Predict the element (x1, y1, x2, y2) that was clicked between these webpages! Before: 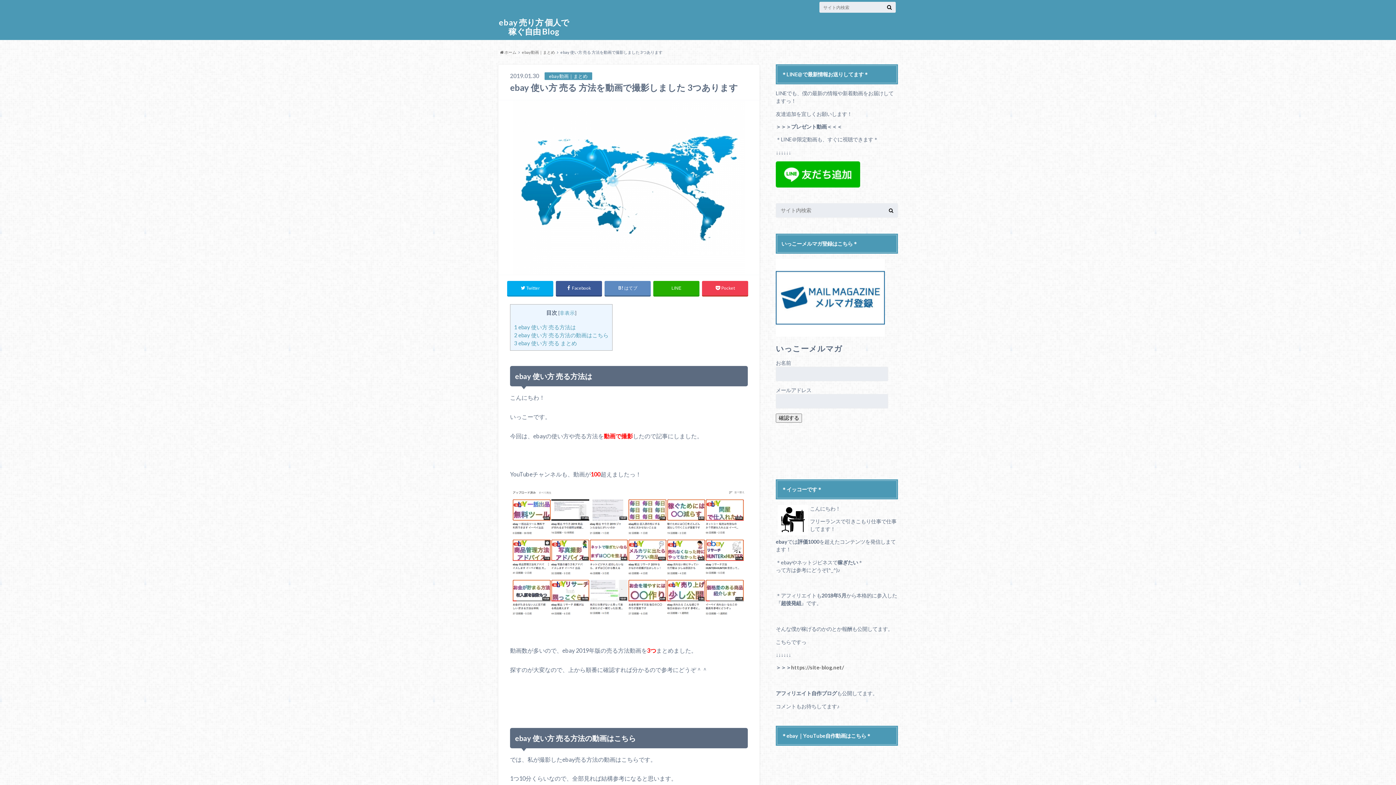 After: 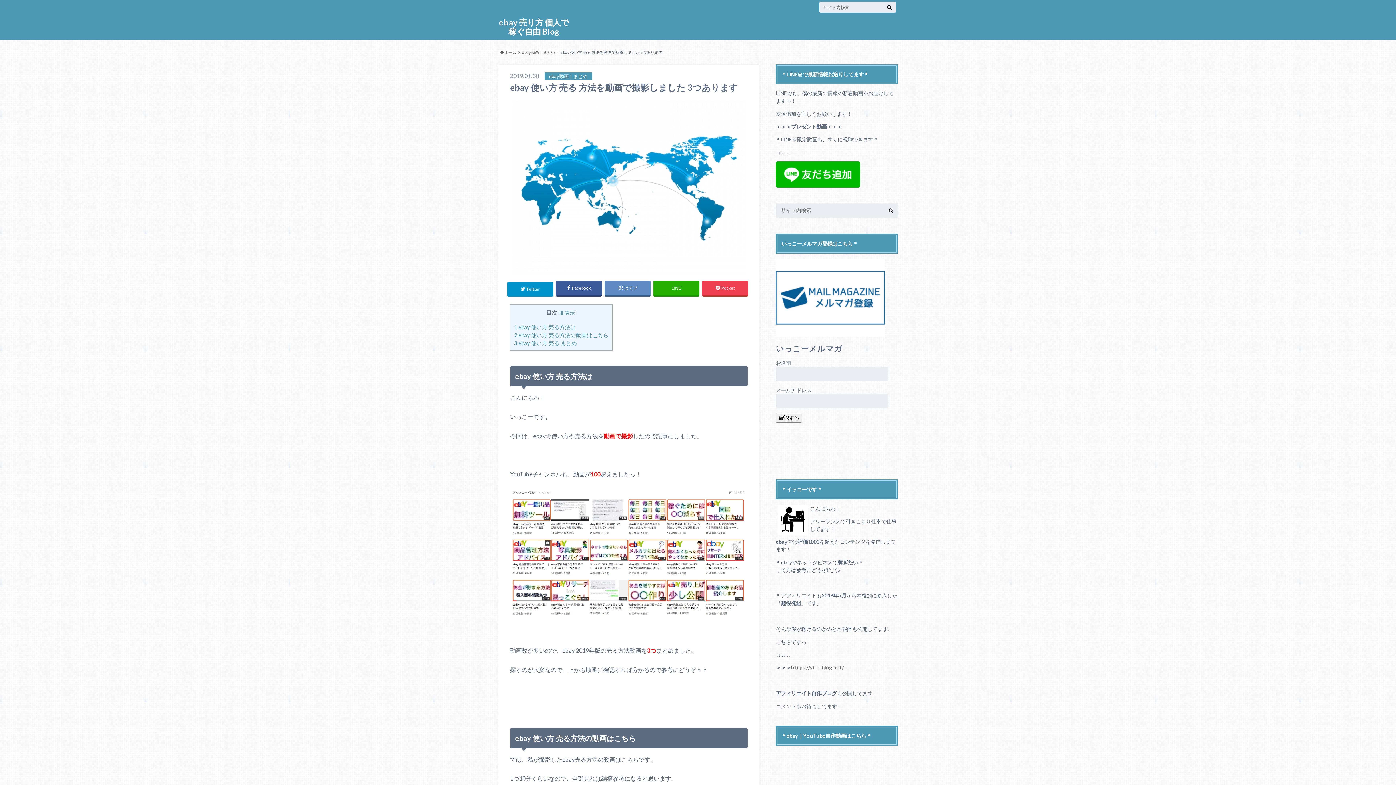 Action: label: Twitter bbox: (507, 281, 553, 295)